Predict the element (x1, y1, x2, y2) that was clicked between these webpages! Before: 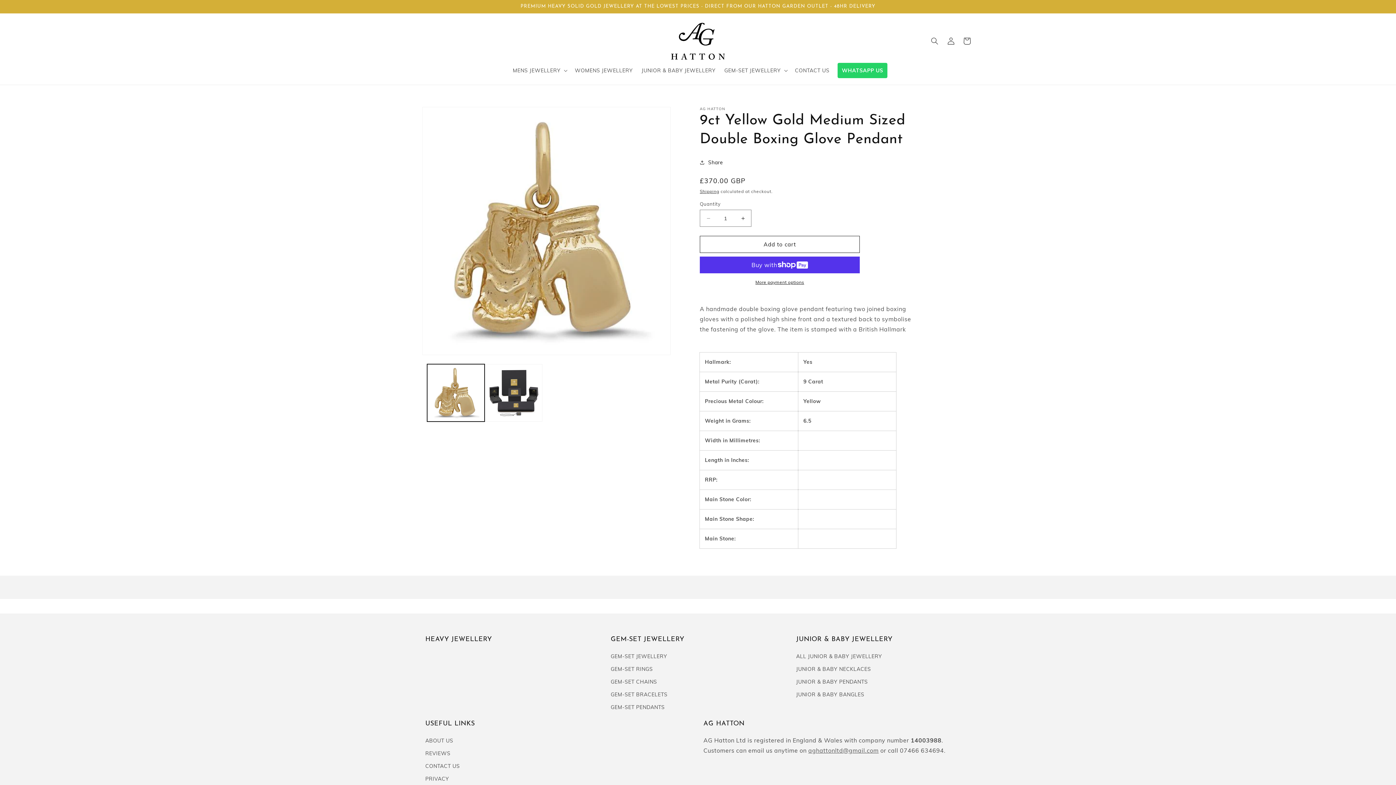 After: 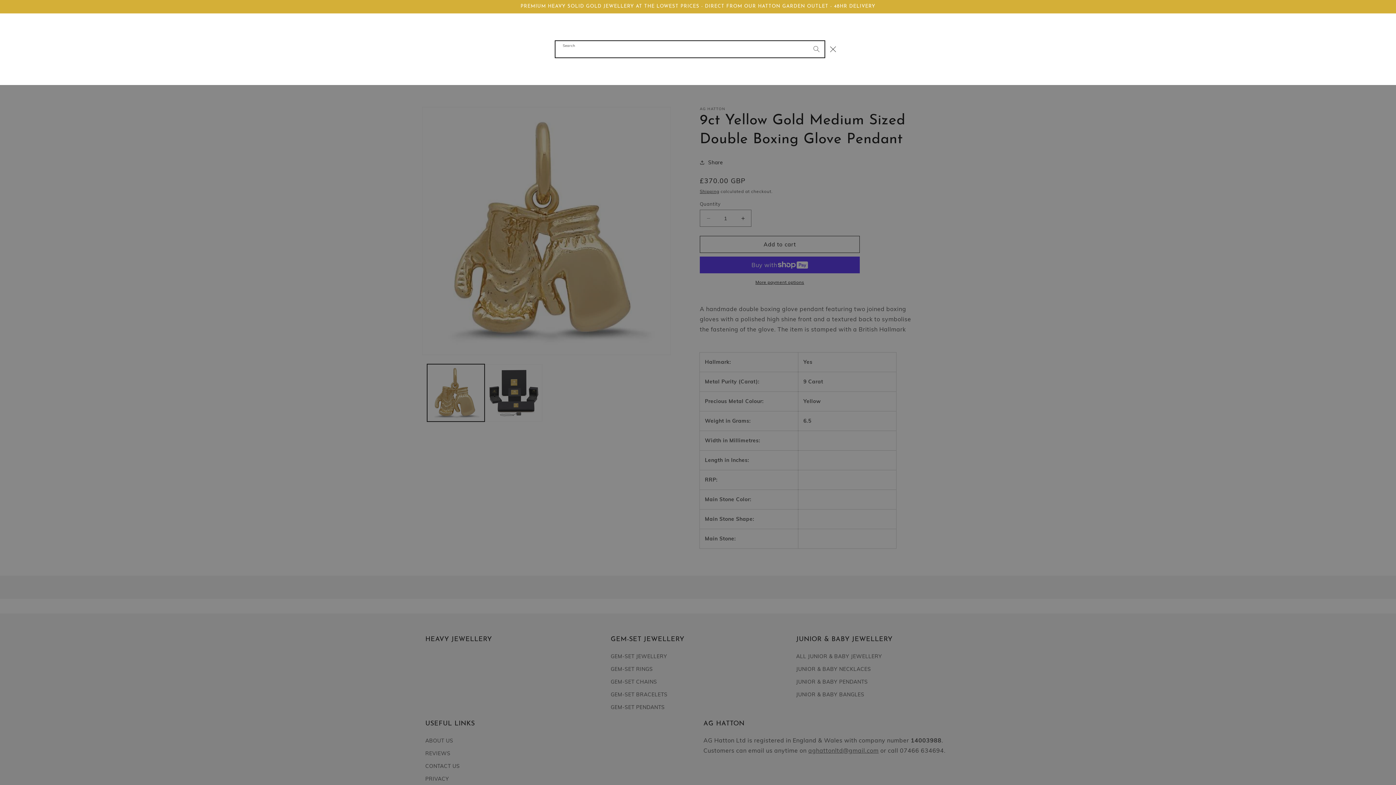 Action: bbox: (926, 33, 942, 49) label: Search